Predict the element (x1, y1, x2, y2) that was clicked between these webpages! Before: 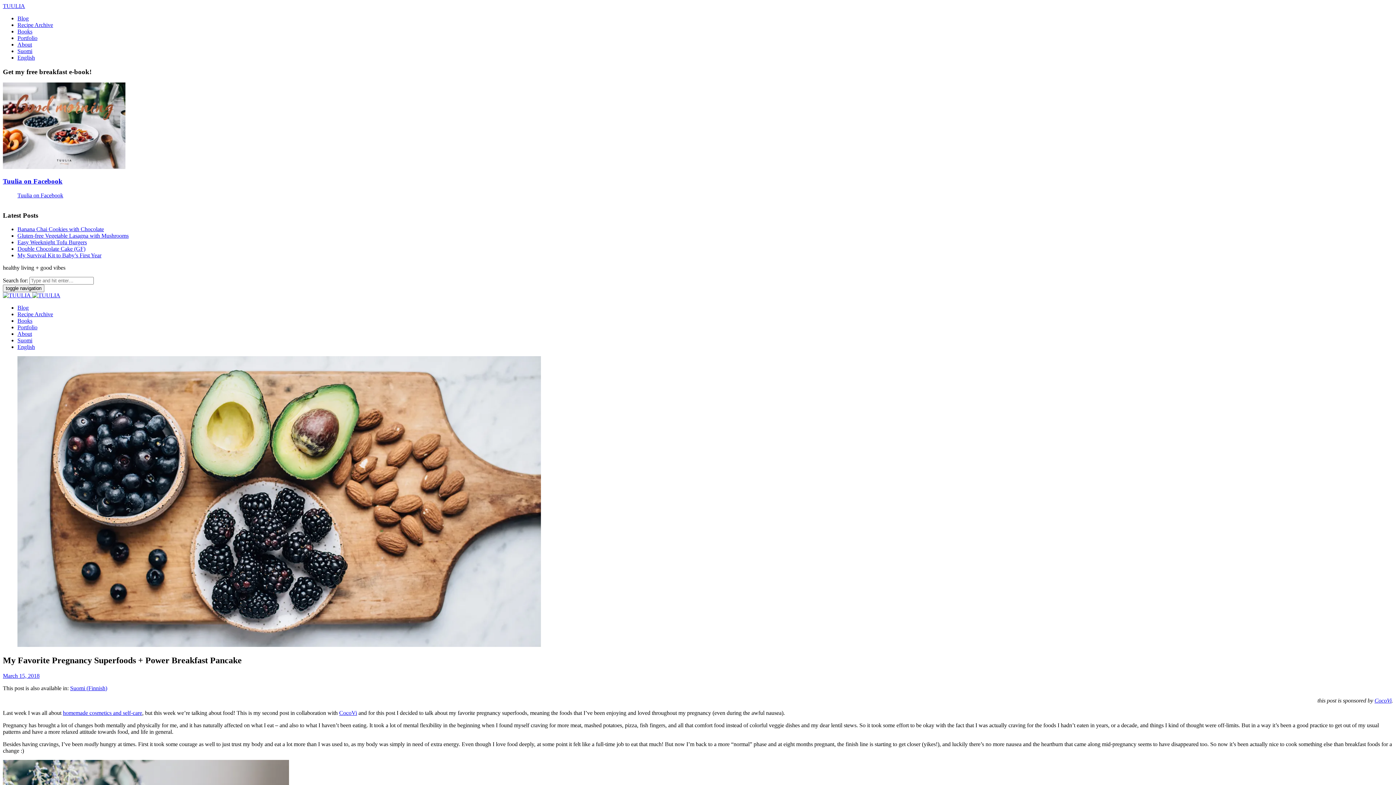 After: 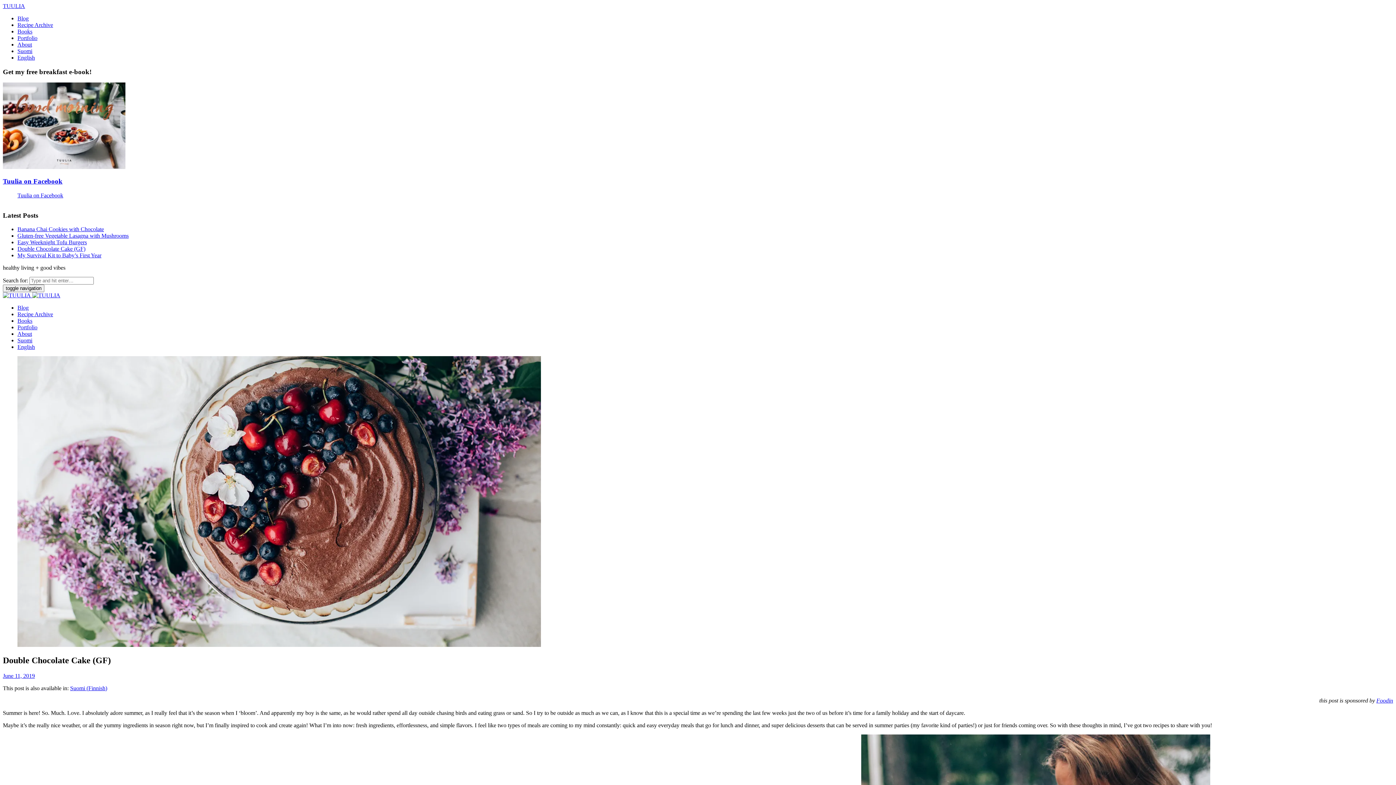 Action: bbox: (17, 245, 85, 252) label: Double Chocolate Cake (GF)